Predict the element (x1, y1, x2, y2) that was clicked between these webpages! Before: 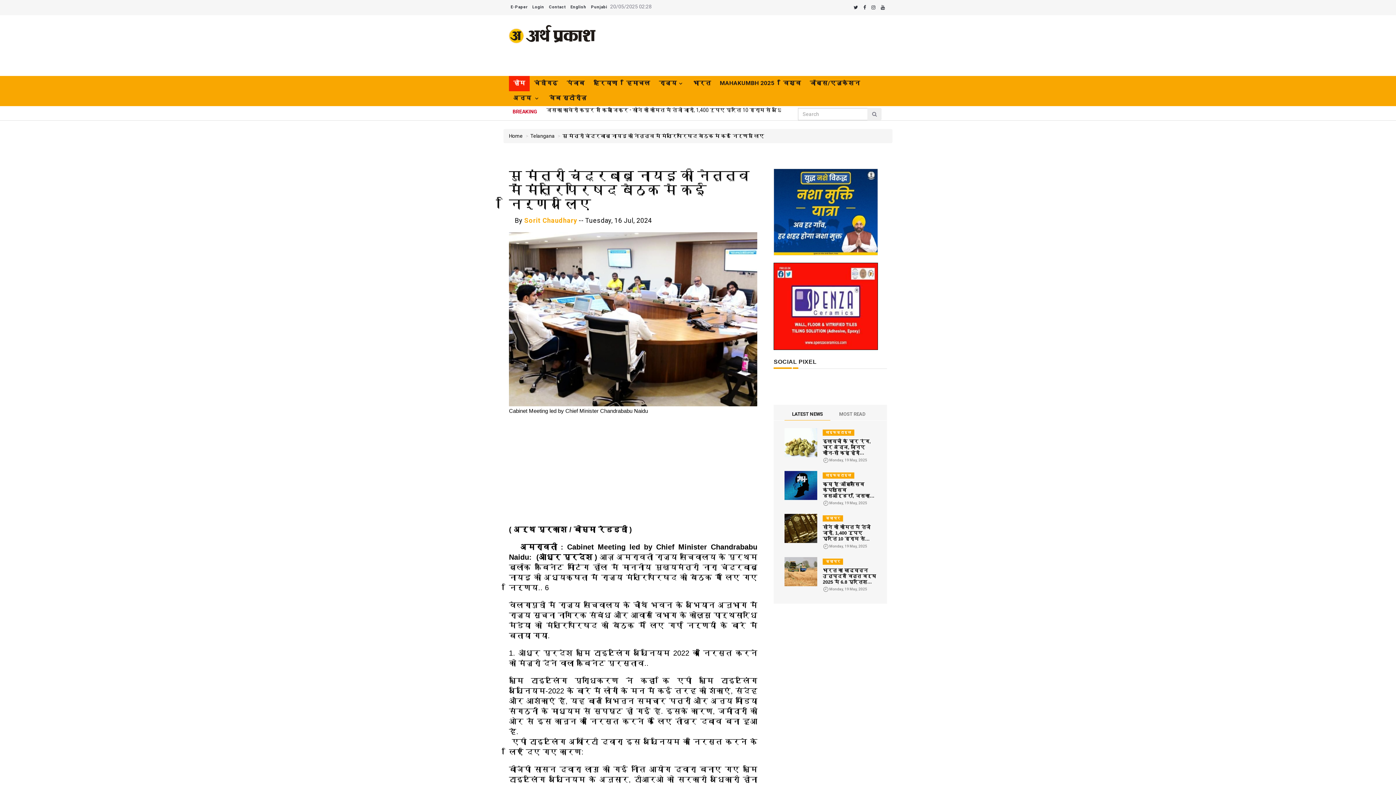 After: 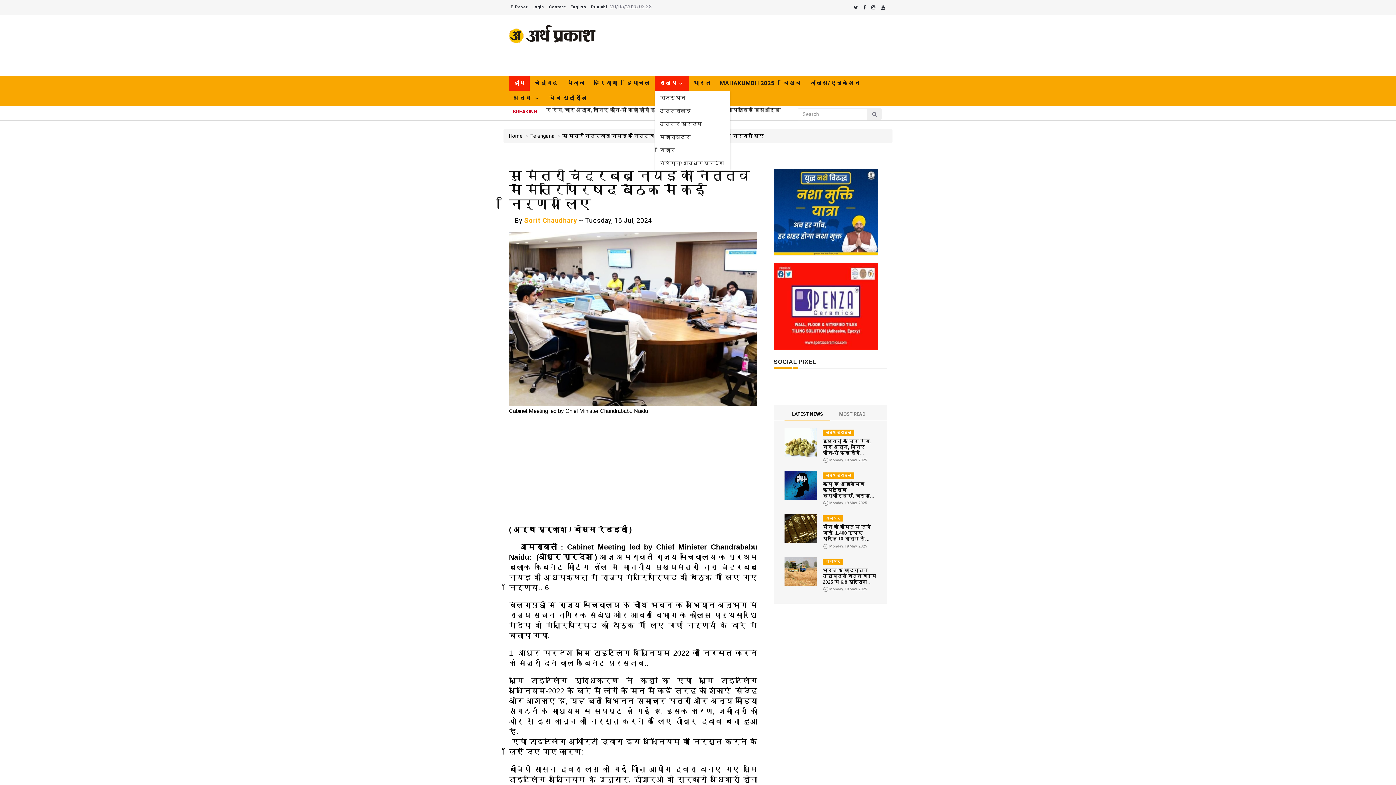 Action: label: राज्य bbox: (654, 76, 688, 91)